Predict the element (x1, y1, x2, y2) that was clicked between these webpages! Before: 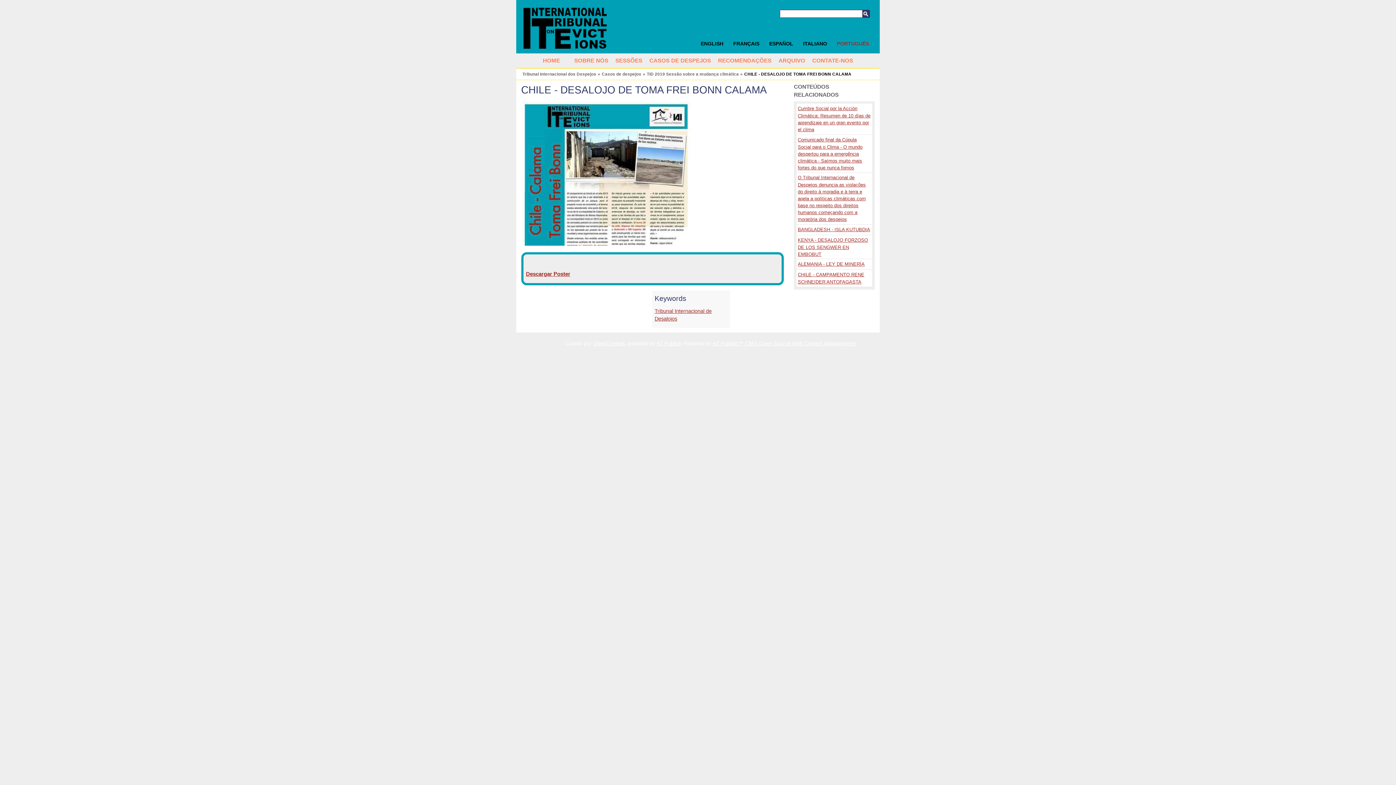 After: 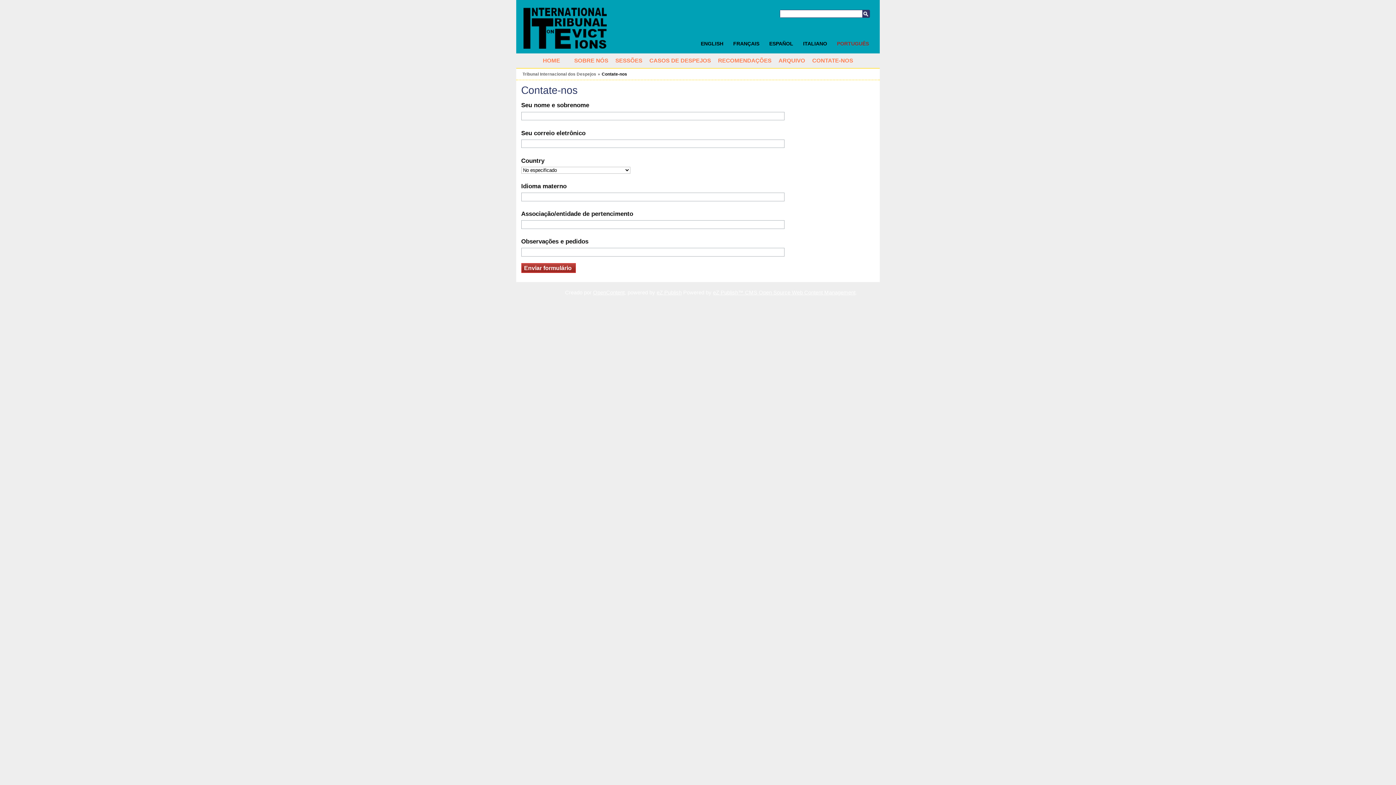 Action: bbox: (809, 53, 856, 68) label: CONTATE-NOS